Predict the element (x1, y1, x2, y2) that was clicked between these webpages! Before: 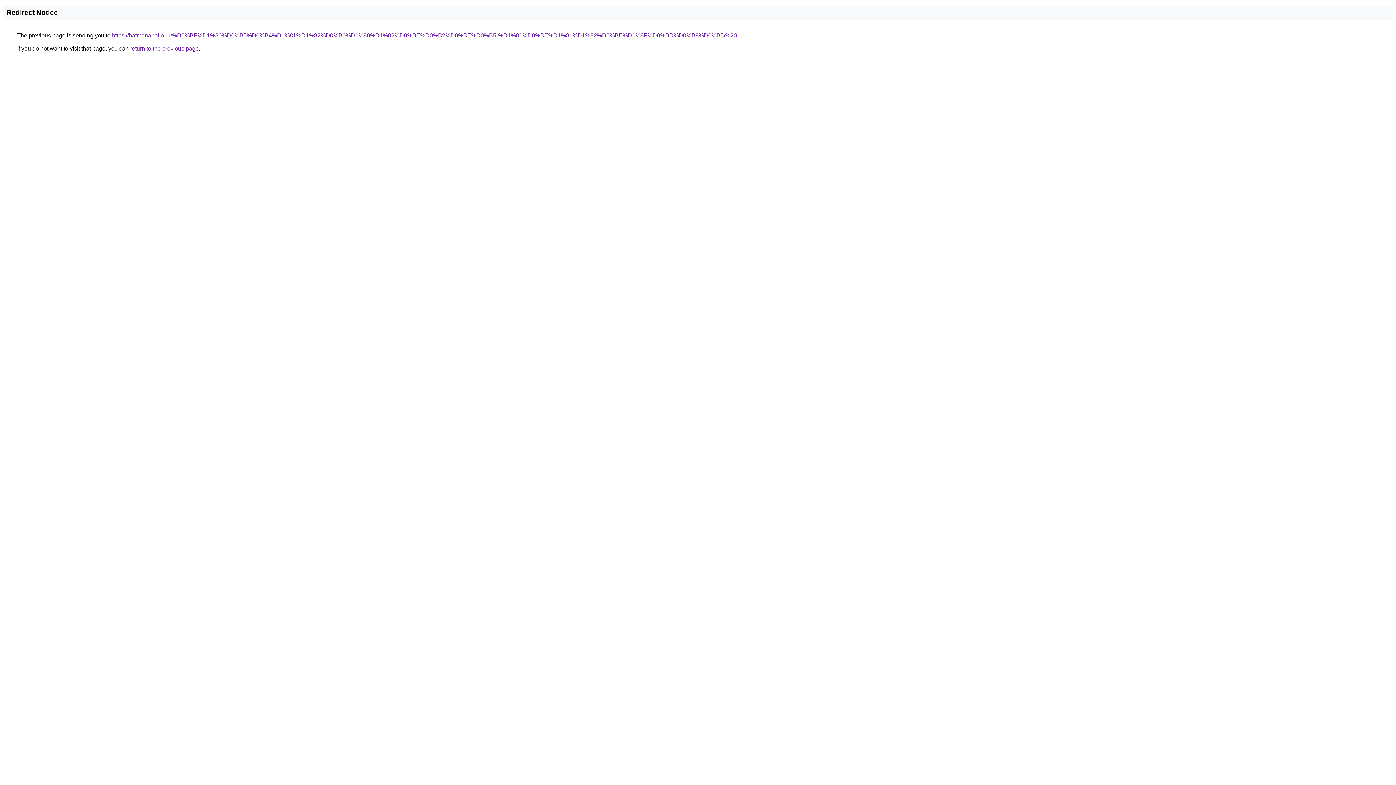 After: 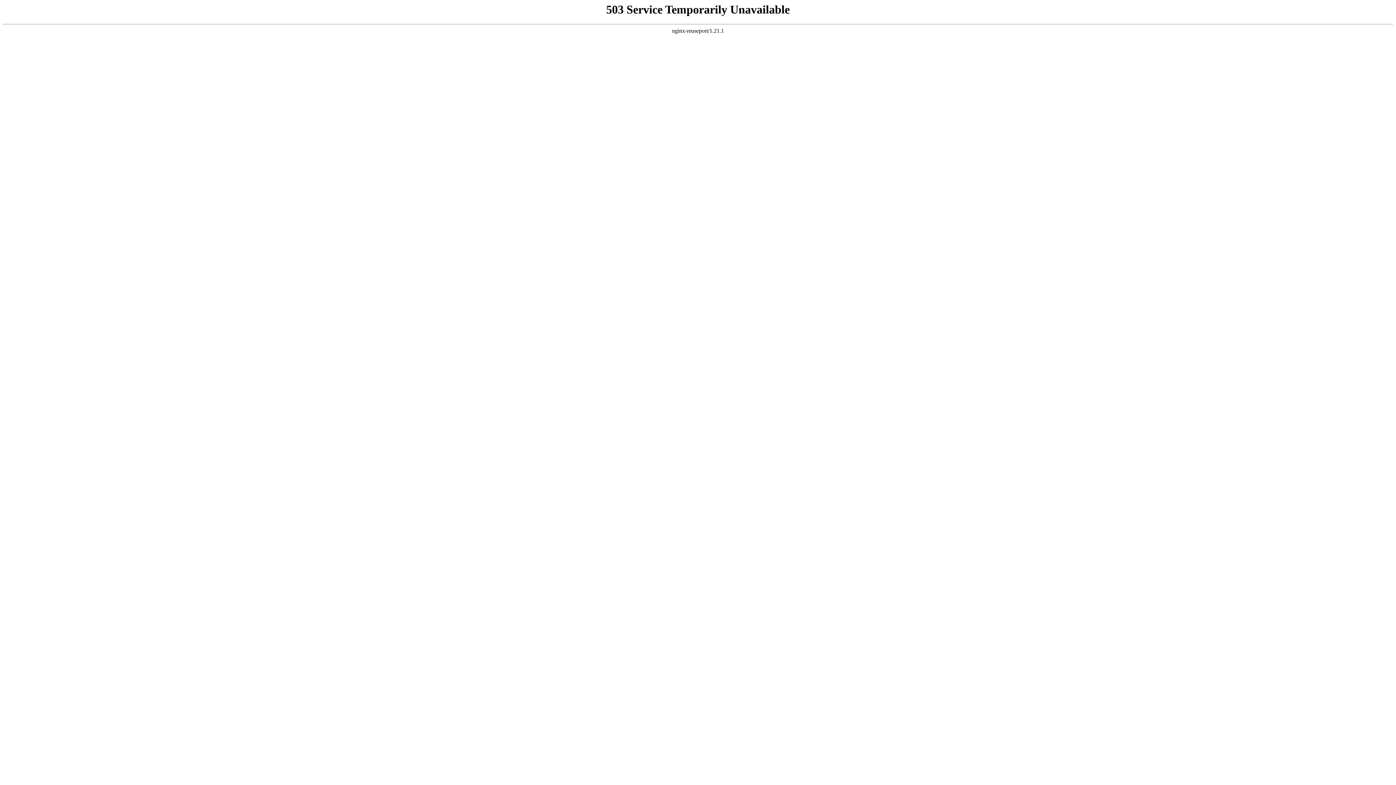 Action: label: https://batmanapollo.ru/%D0%BF%D1%80%D0%B5%D0%B4%D1%81%D1%82%D0%B0%D1%80%D1%82%D0%BE%D0%B2%D0%BE%D0%B5-%D1%81%D0%BE%D1%81%D1%82%D0%BE%D1%8F%D0%BD%D0%B8%D0%B5/%20 bbox: (112, 32, 737, 38)